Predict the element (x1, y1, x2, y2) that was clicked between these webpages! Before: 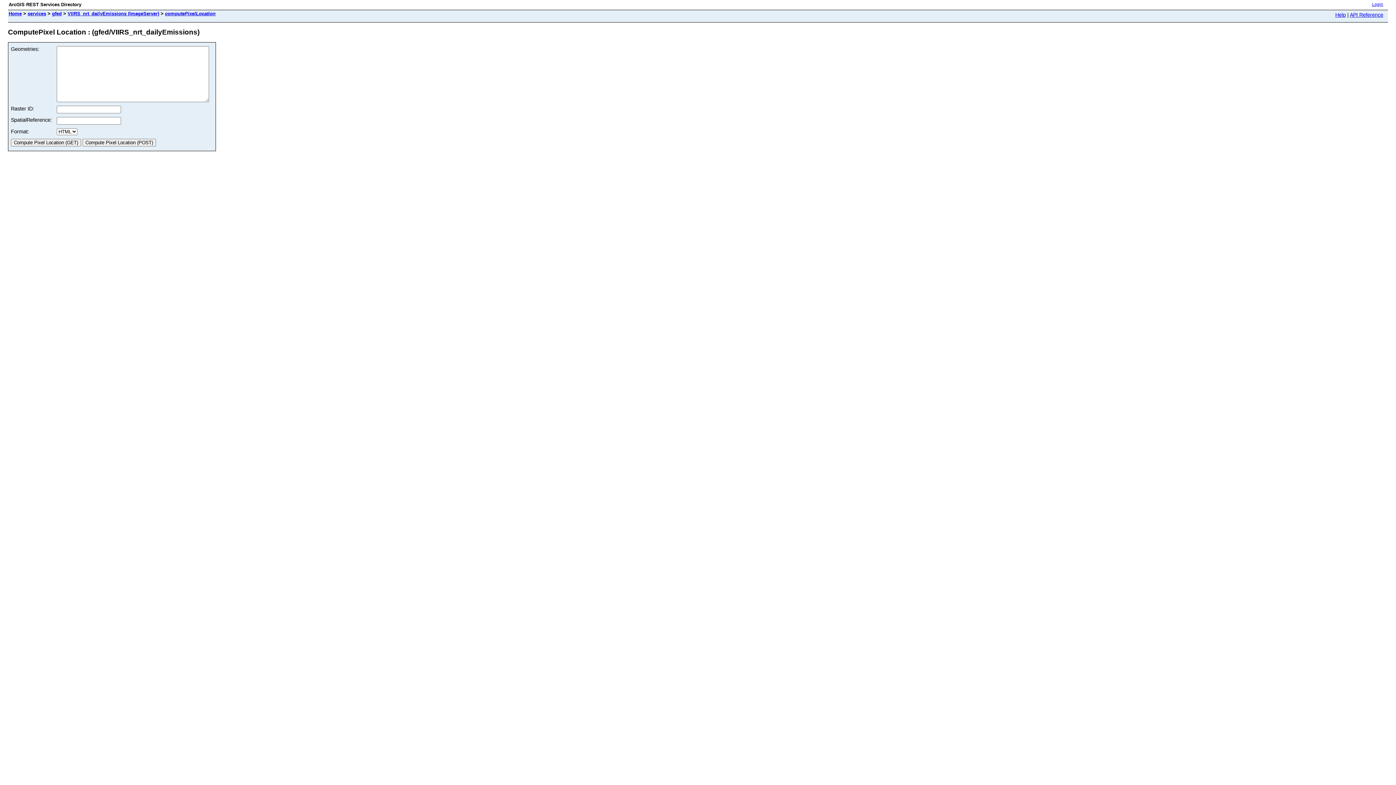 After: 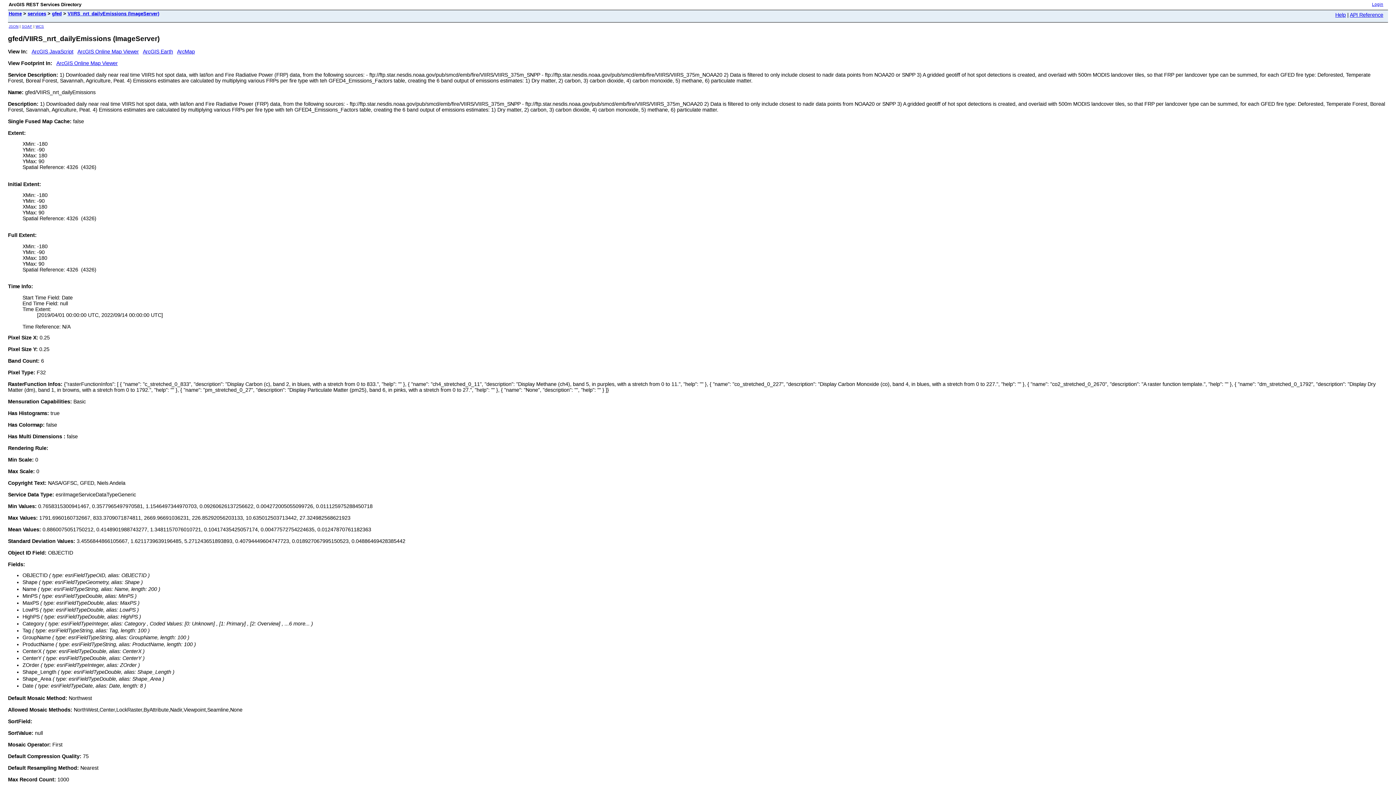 Action: bbox: (67, 10, 159, 16) label: VIIRS_nrt_dailyEmissions (ImageServer)